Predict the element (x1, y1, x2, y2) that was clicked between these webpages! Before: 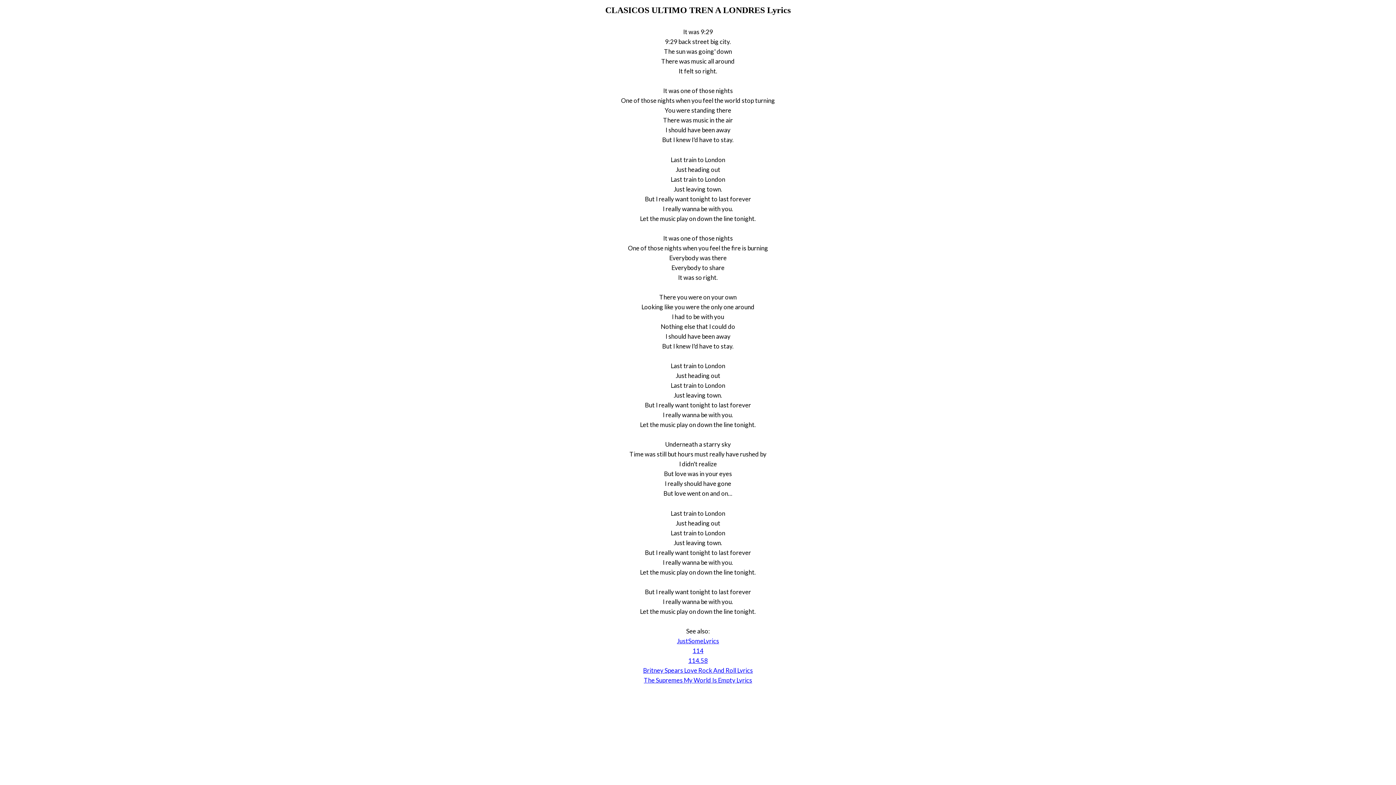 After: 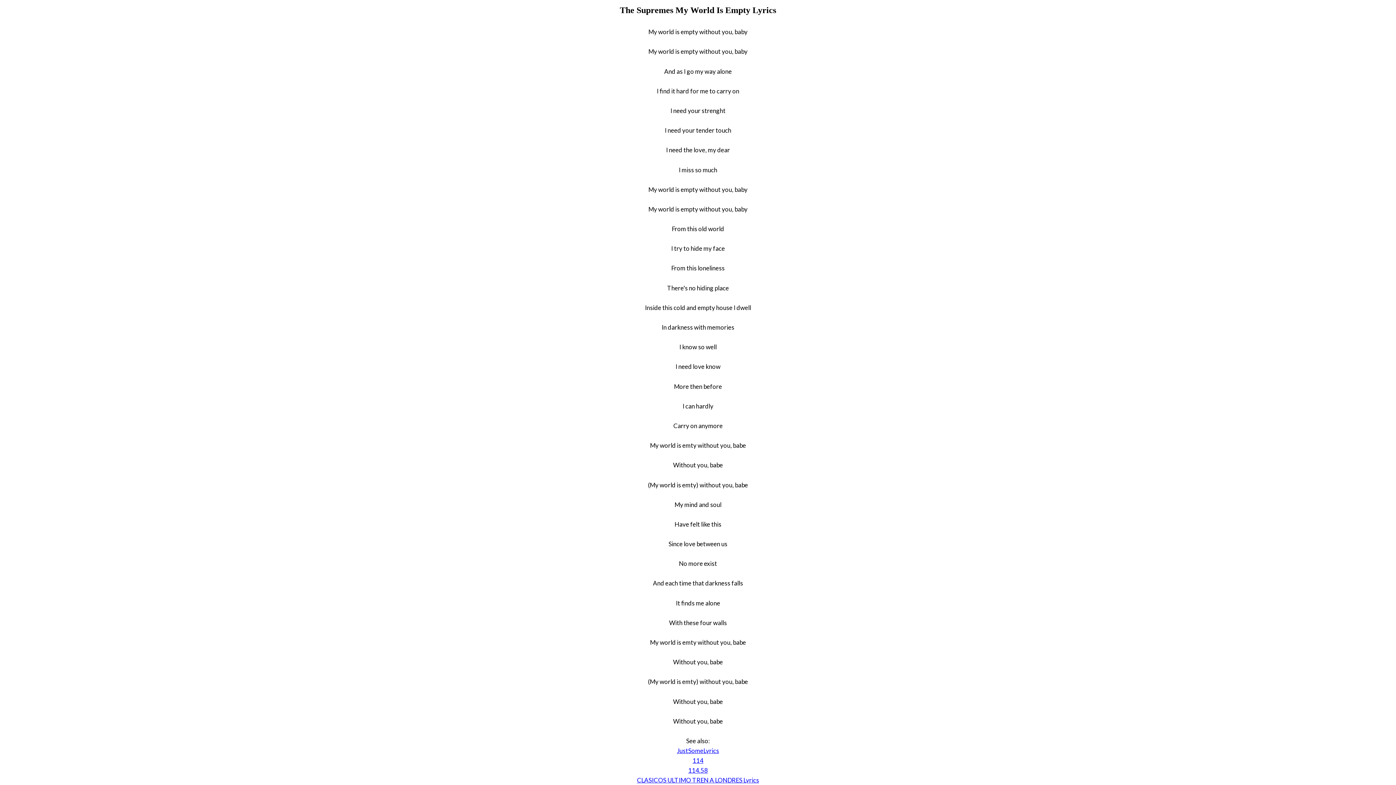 Action: bbox: (644, 676, 752, 684) label: The Supremes My World Is Empty Lyrics